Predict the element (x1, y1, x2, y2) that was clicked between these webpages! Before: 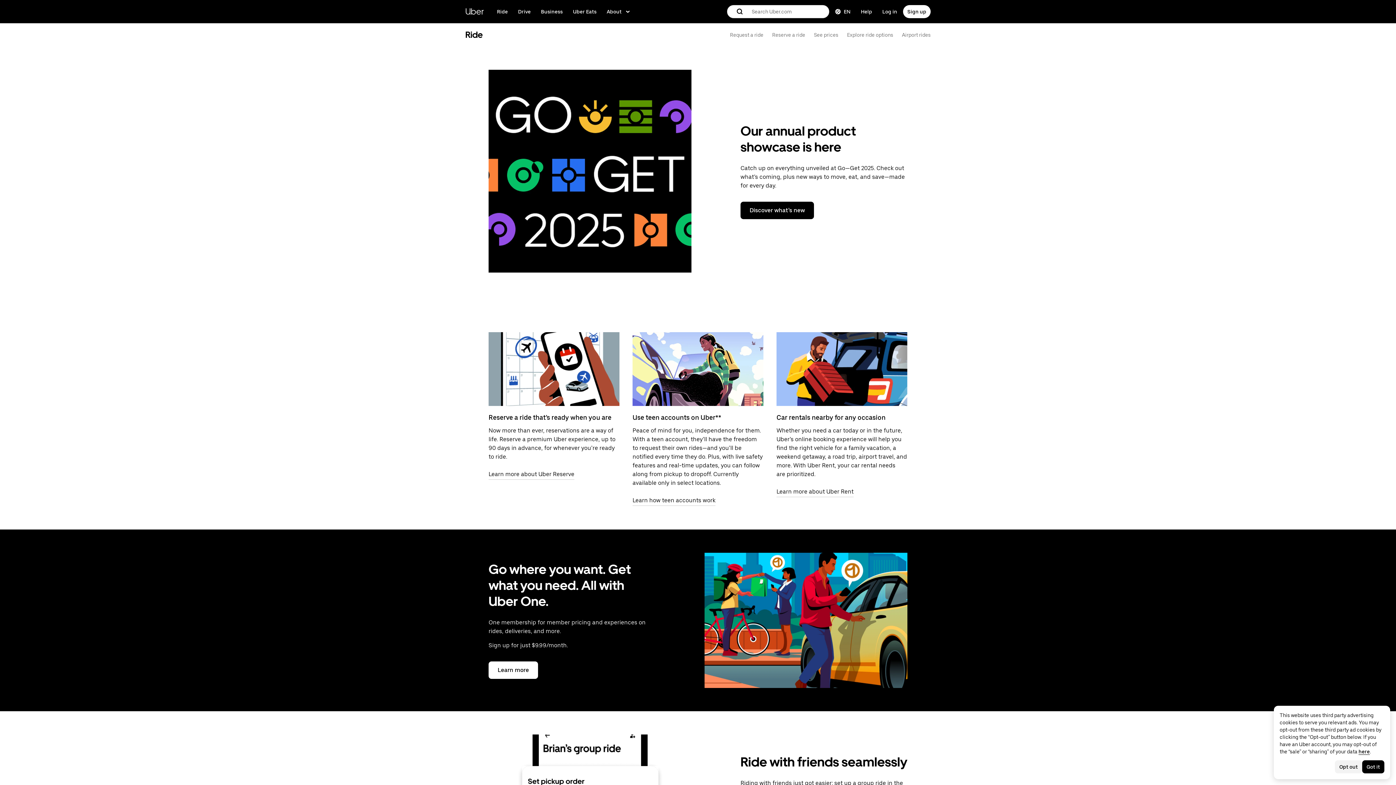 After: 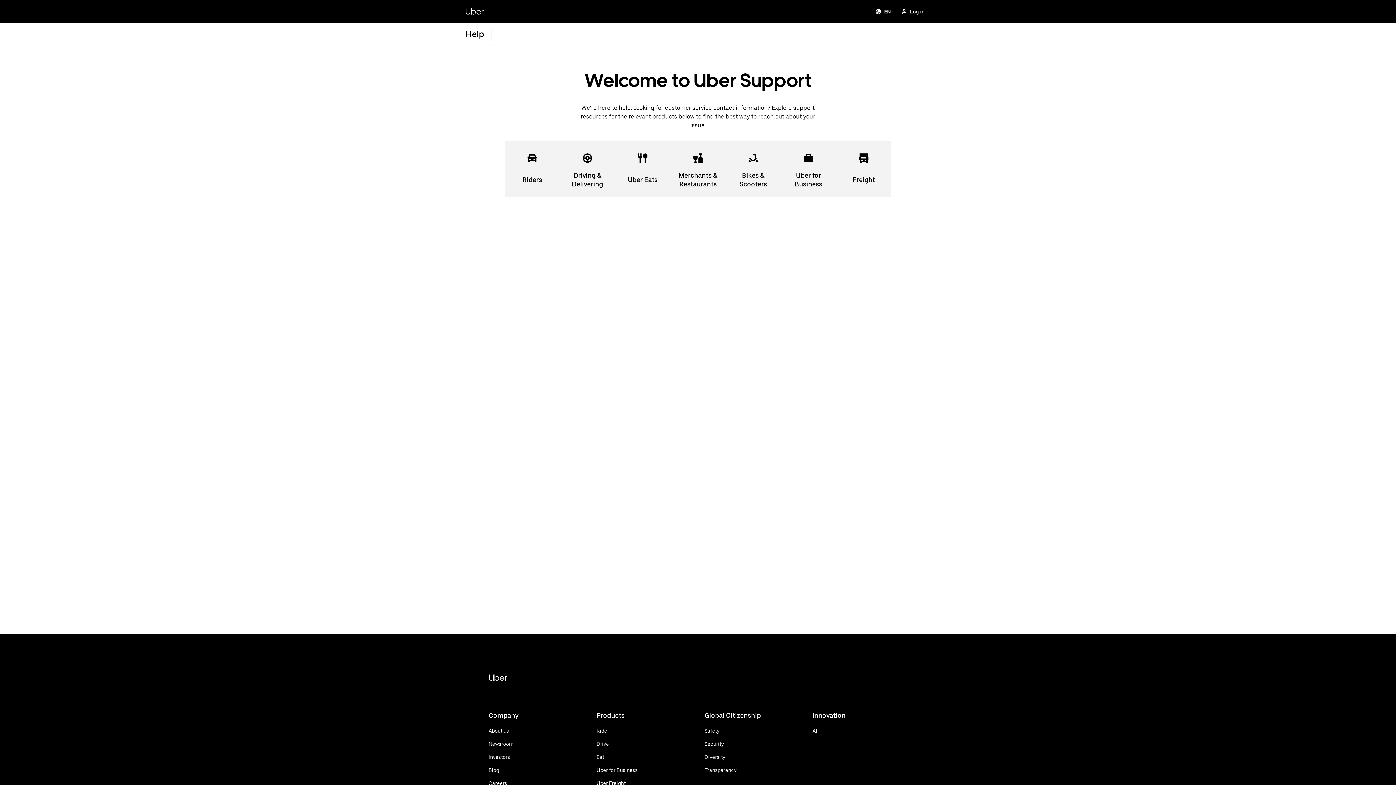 Action: bbox: (856, 5, 876, 18) label: Get help